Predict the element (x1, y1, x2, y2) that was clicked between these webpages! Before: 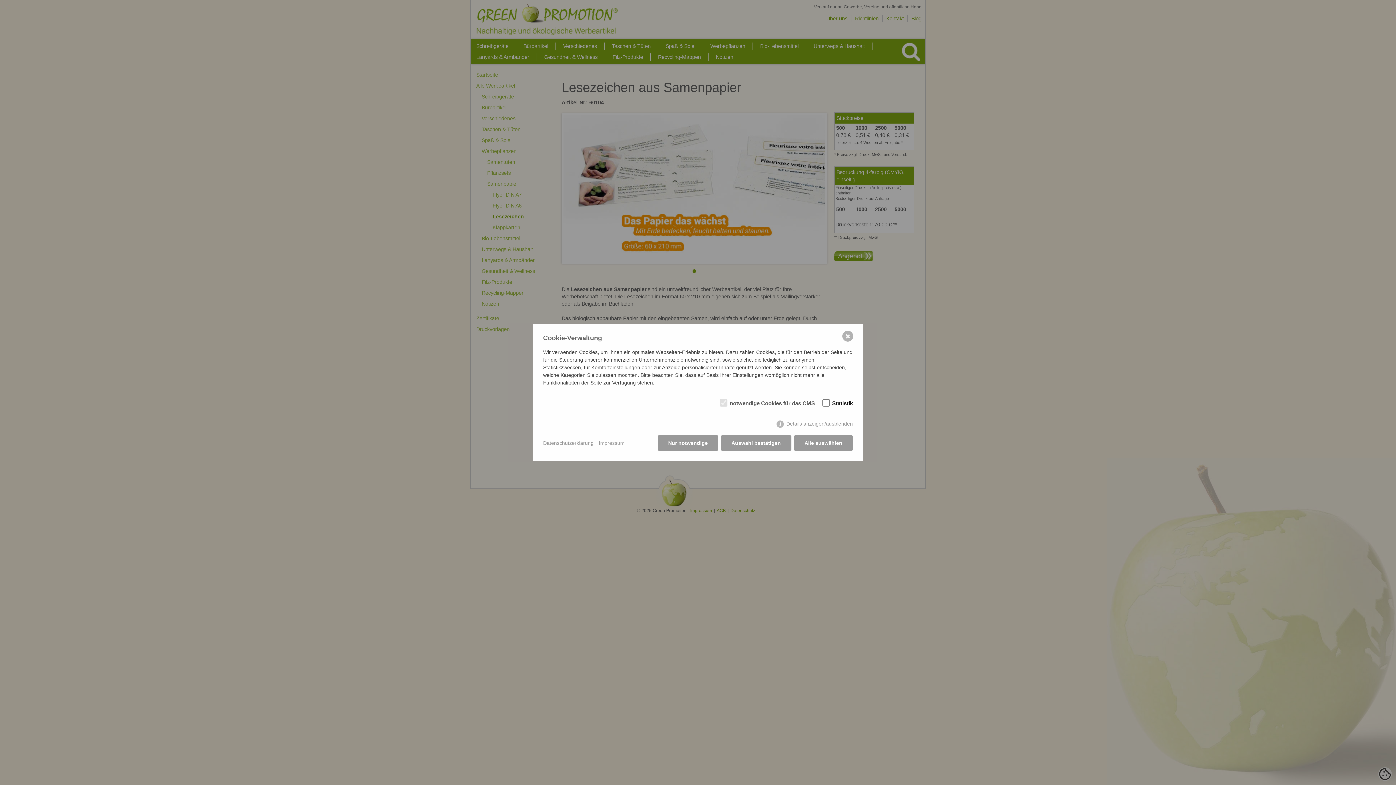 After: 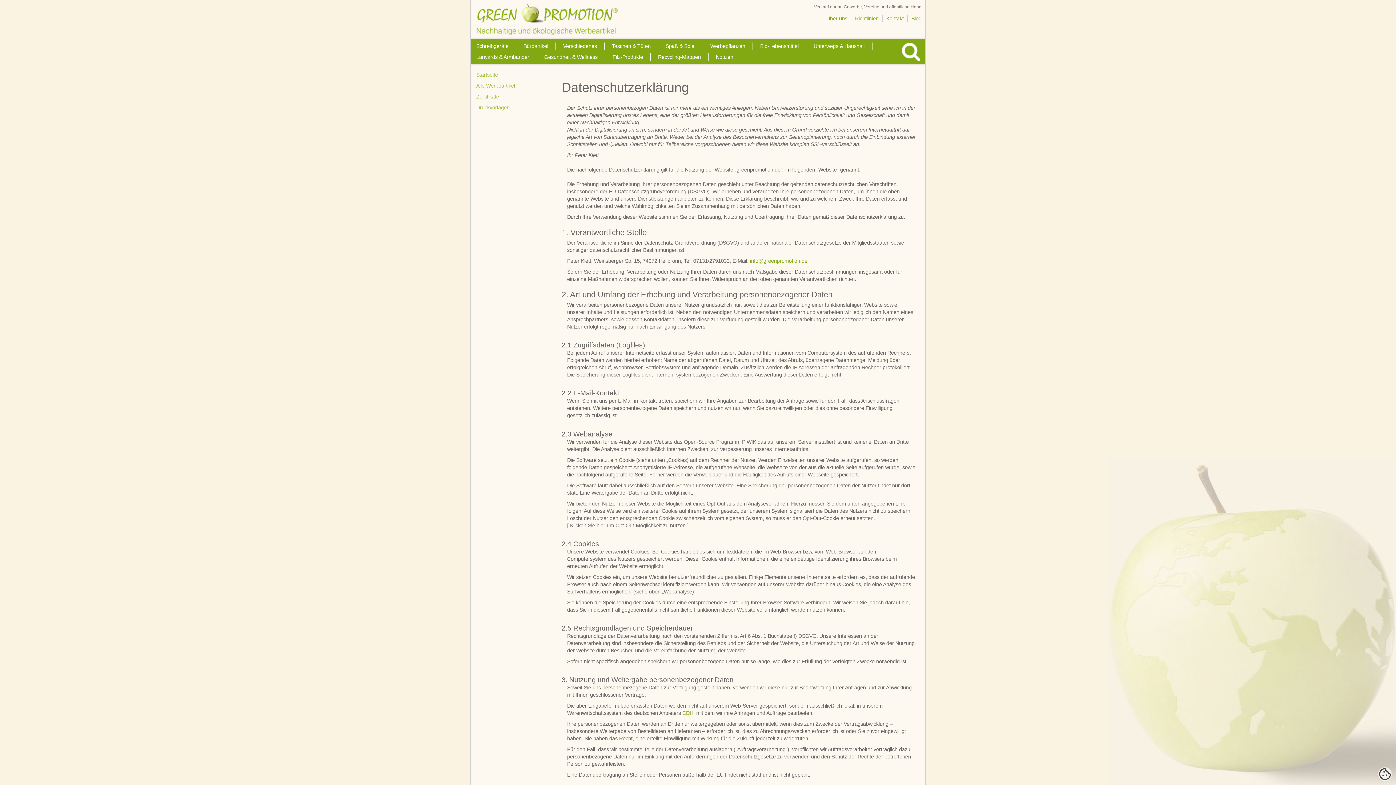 Action: bbox: (543, 439, 593, 447) label: Datenschutzerklärung